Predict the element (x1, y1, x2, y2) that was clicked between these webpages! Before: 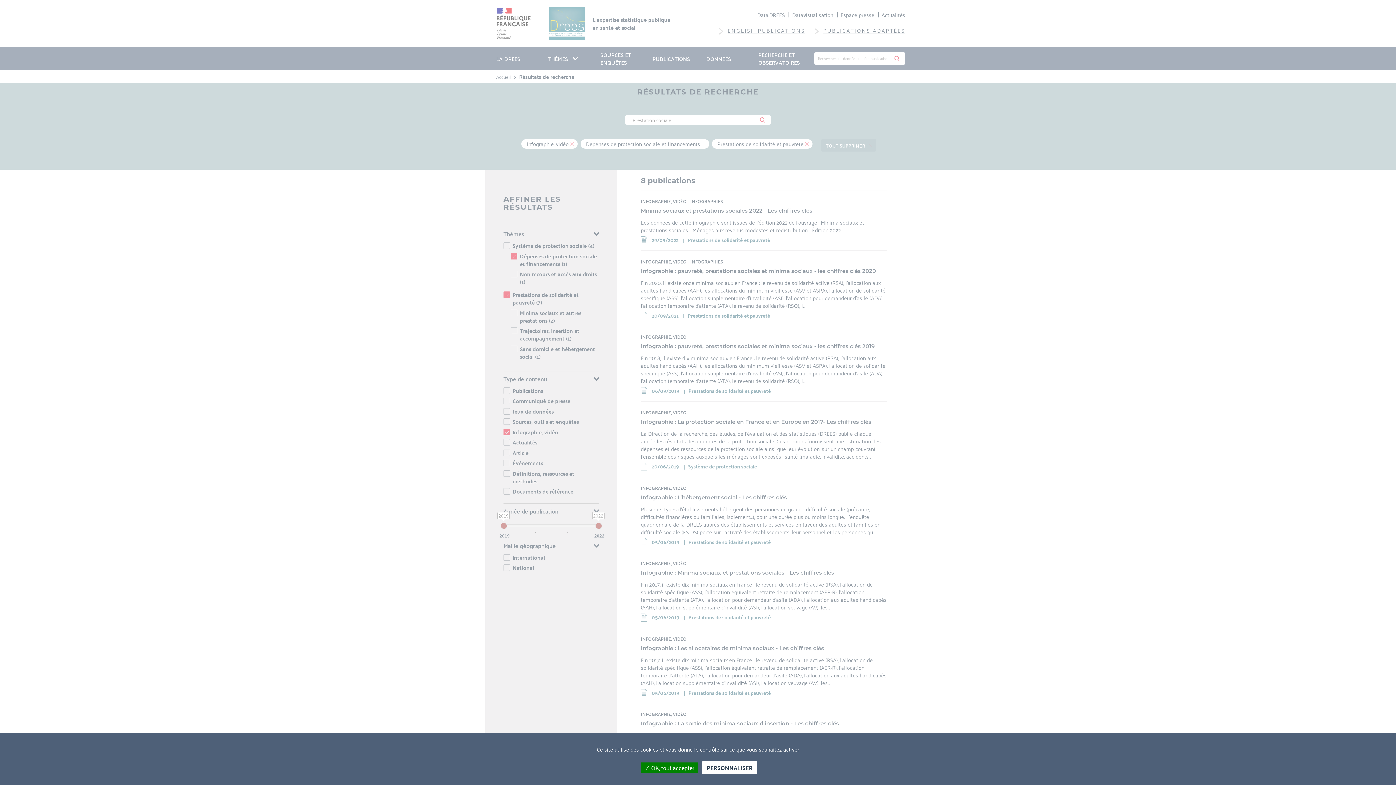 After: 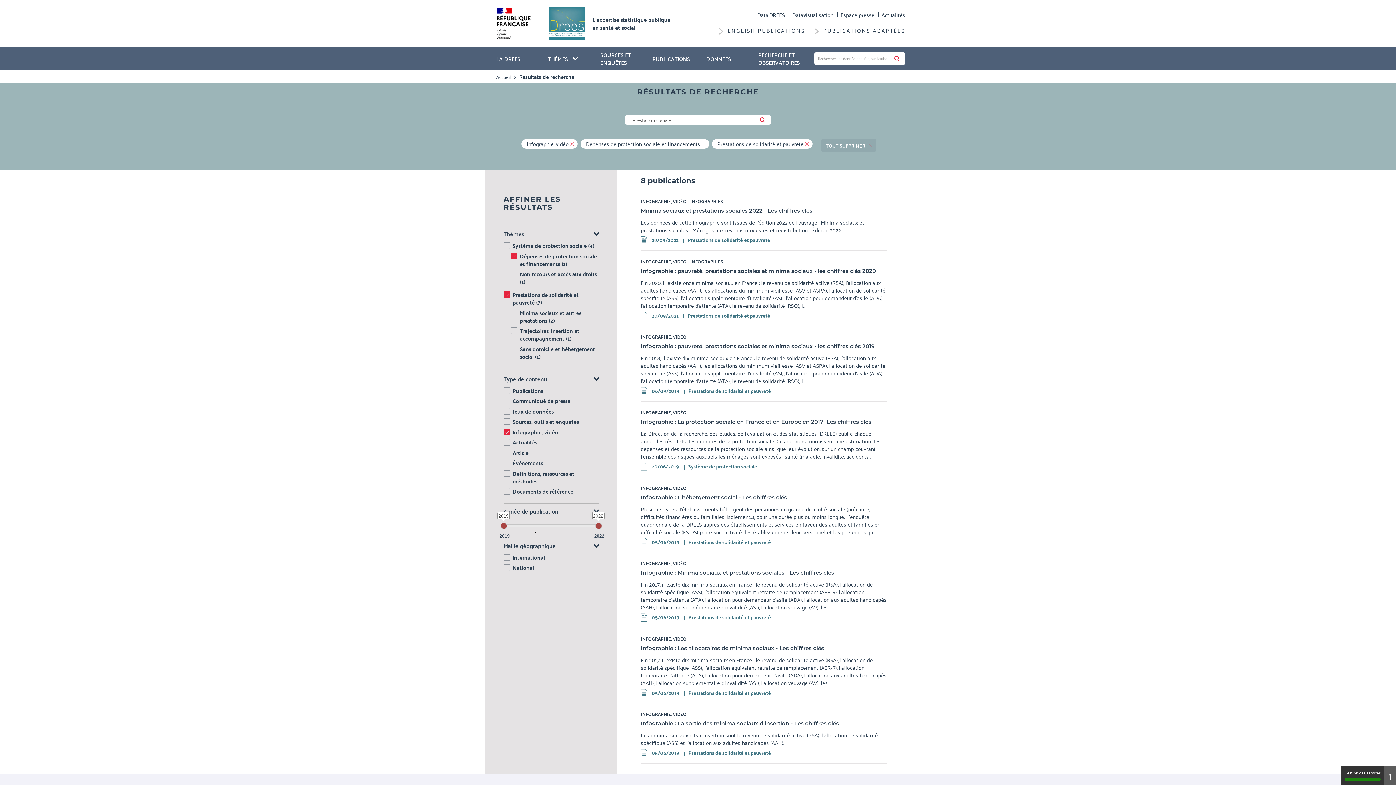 Action: label:  OK, tout accepter bbox: (641, 762, 698, 773)